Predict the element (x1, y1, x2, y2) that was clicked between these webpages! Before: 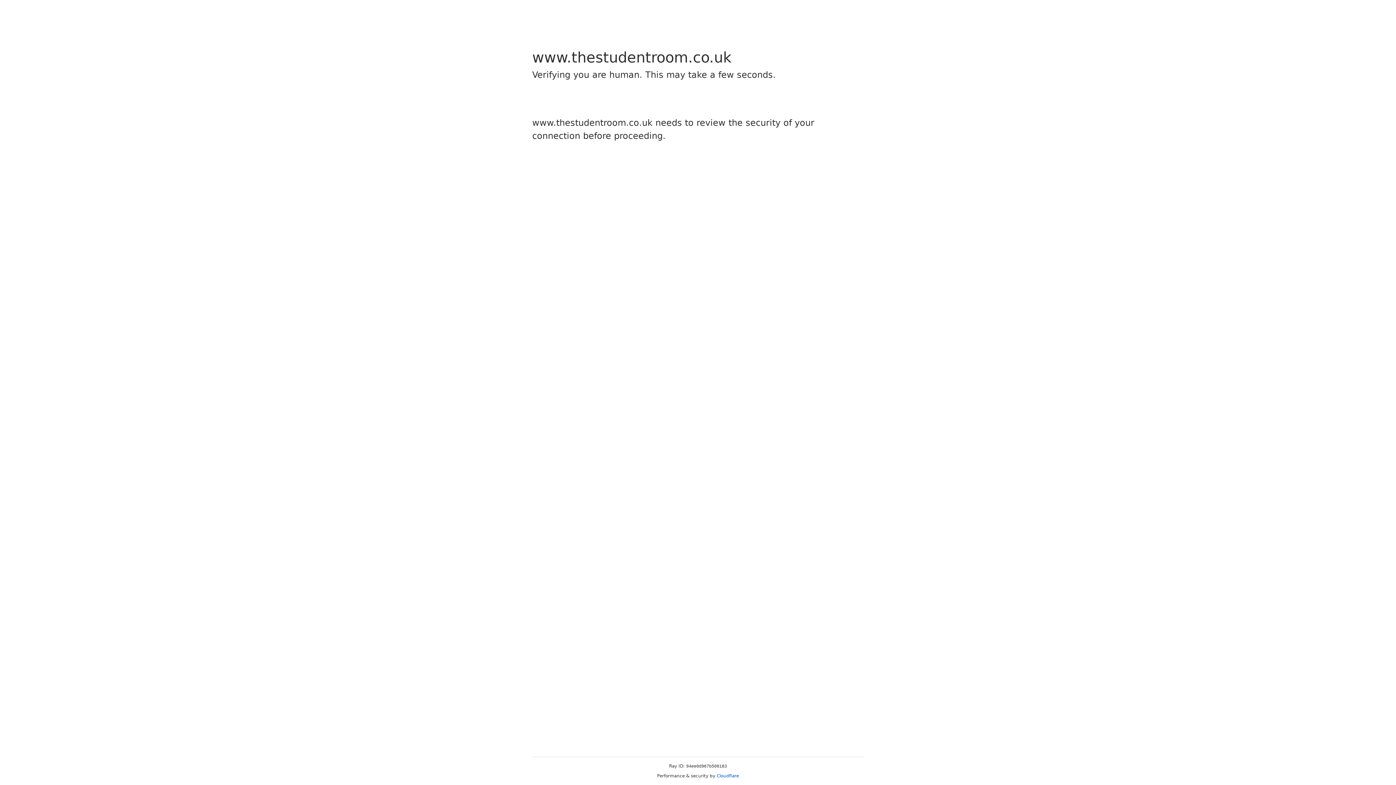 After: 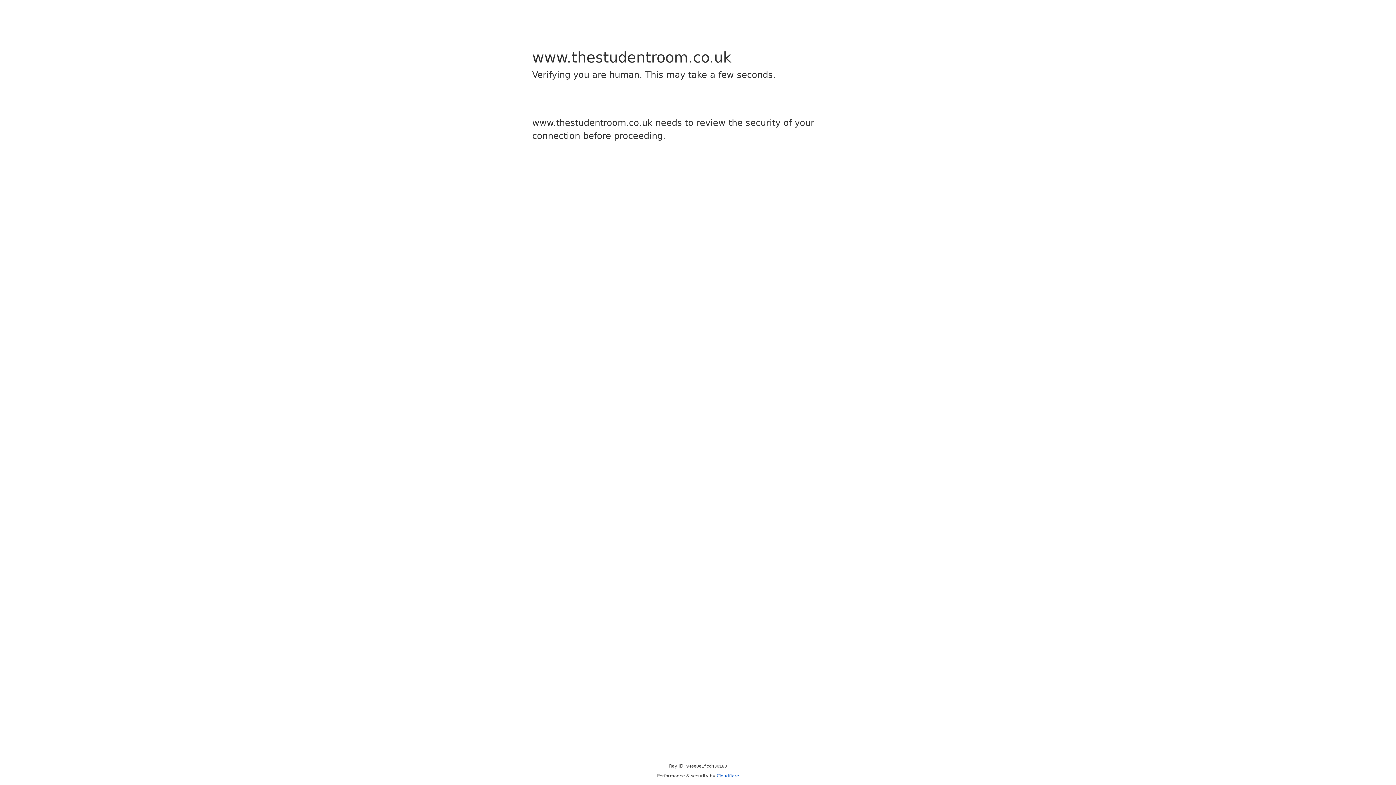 Action: label: Cloudflare bbox: (716, 773, 739, 778)